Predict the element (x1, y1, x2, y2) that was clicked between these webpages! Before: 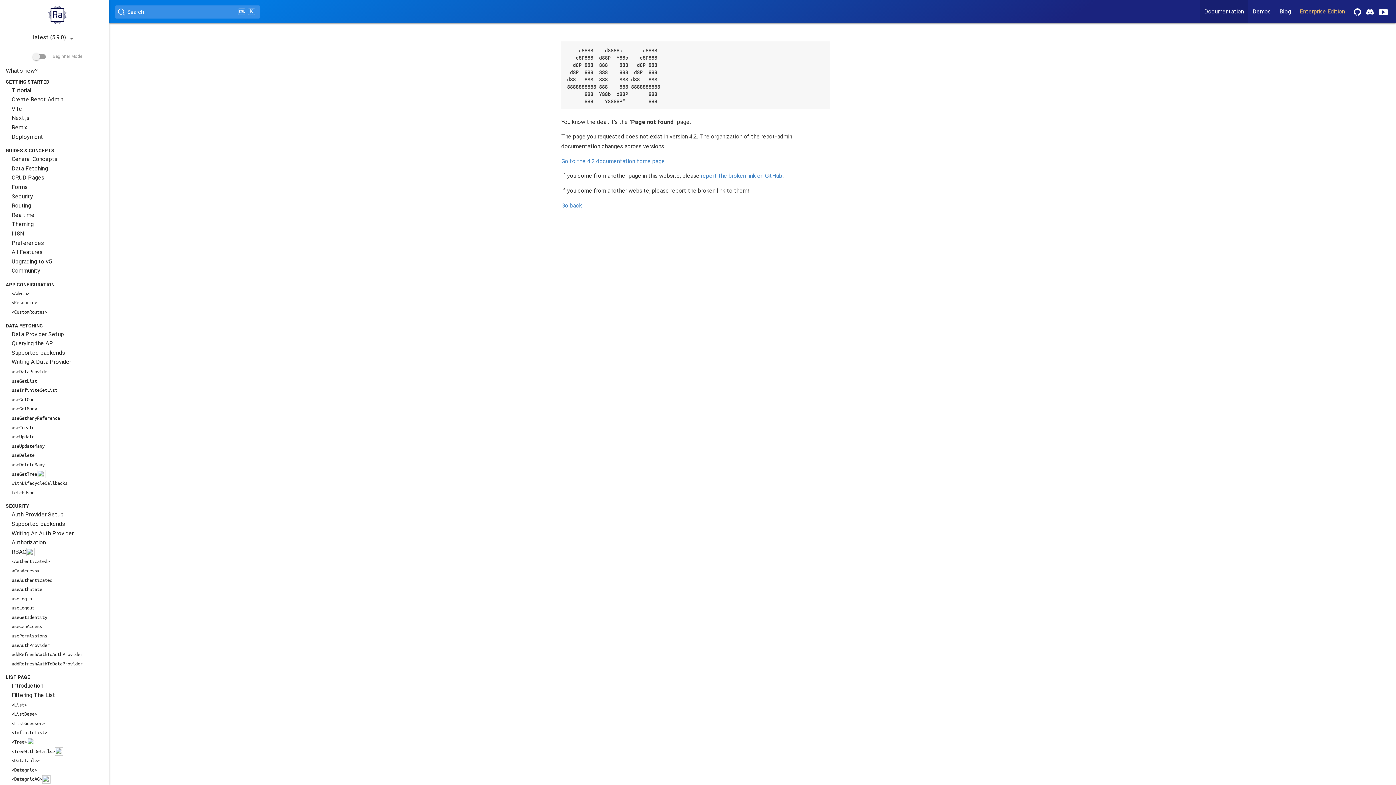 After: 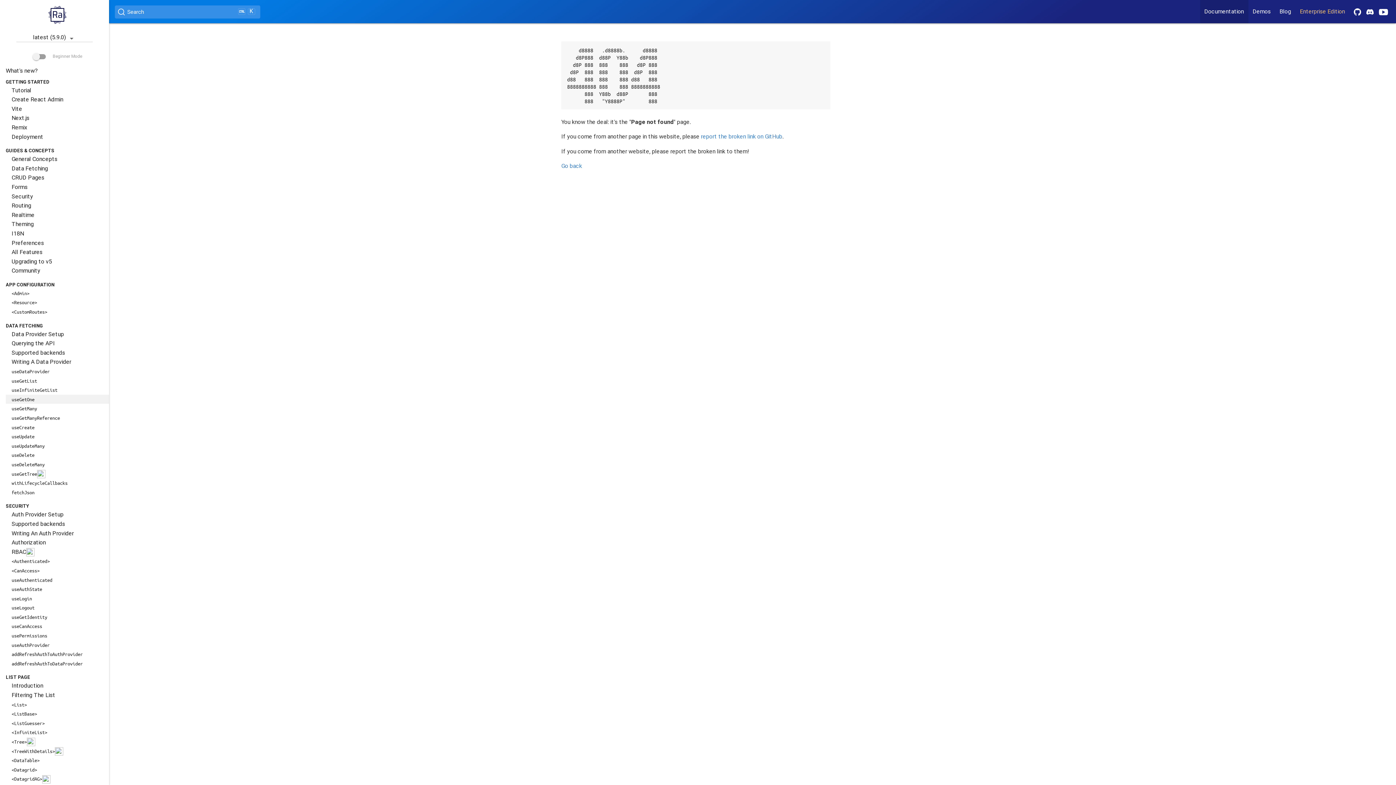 Action: label: useGetOne bbox: (5, 394, 109, 404)